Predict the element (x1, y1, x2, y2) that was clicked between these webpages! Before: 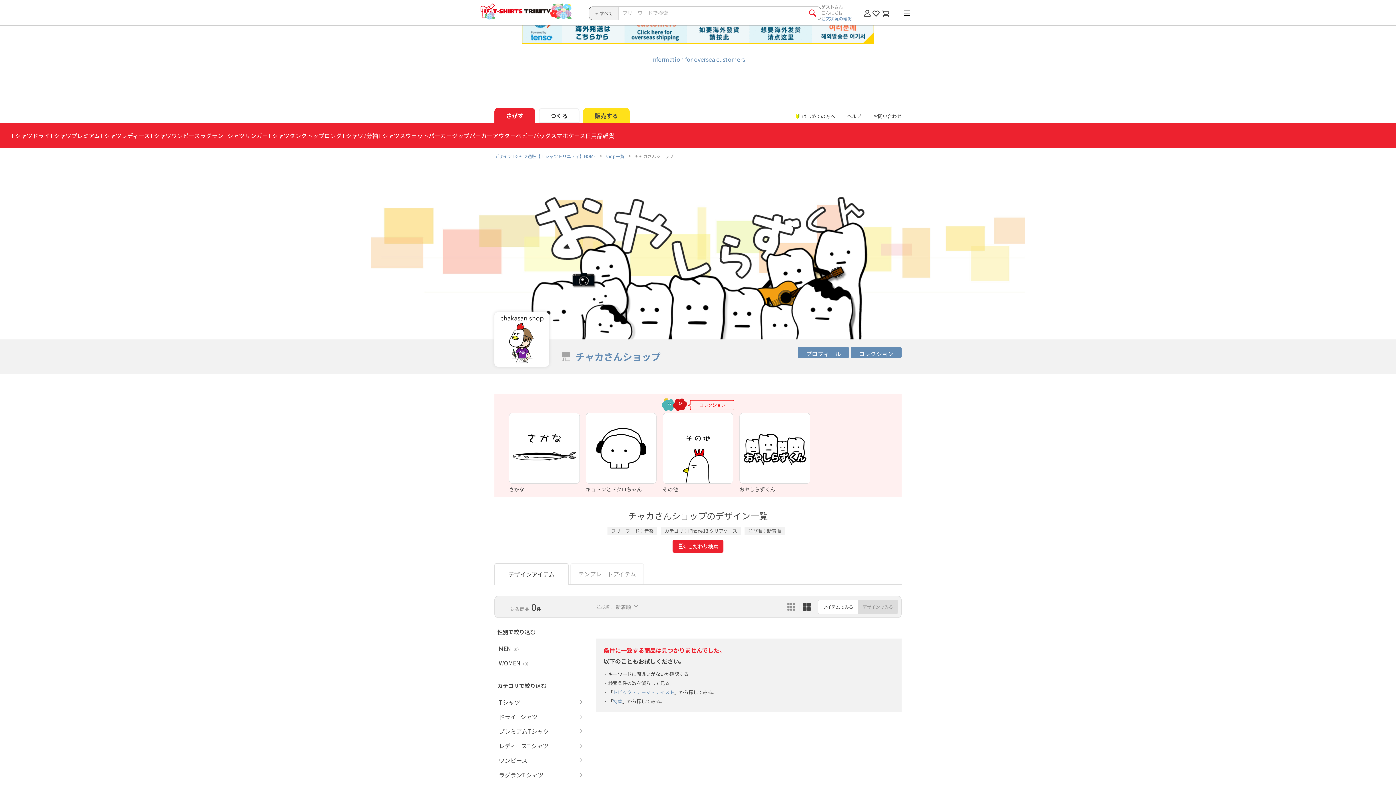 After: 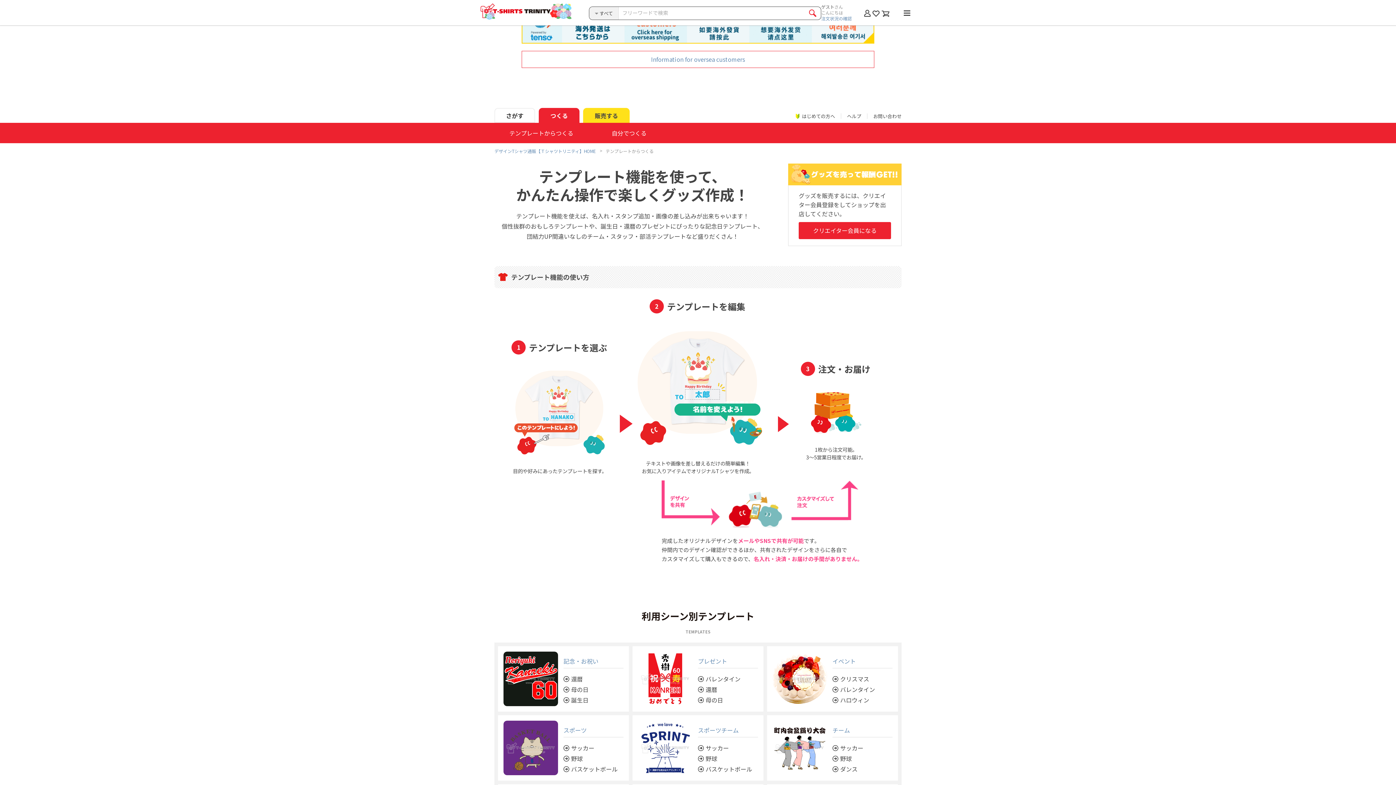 Action: label: つくる bbox: (539, 108, 578, 122)